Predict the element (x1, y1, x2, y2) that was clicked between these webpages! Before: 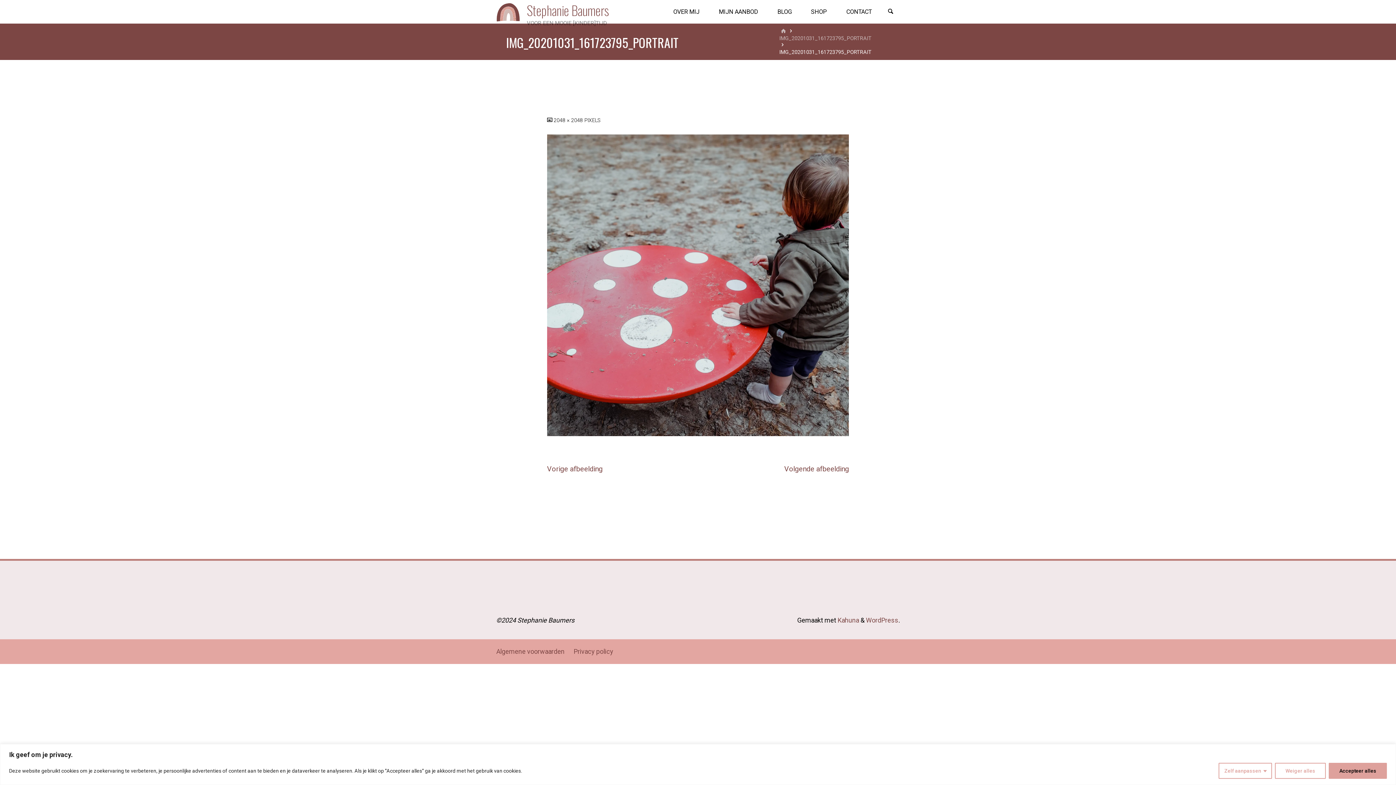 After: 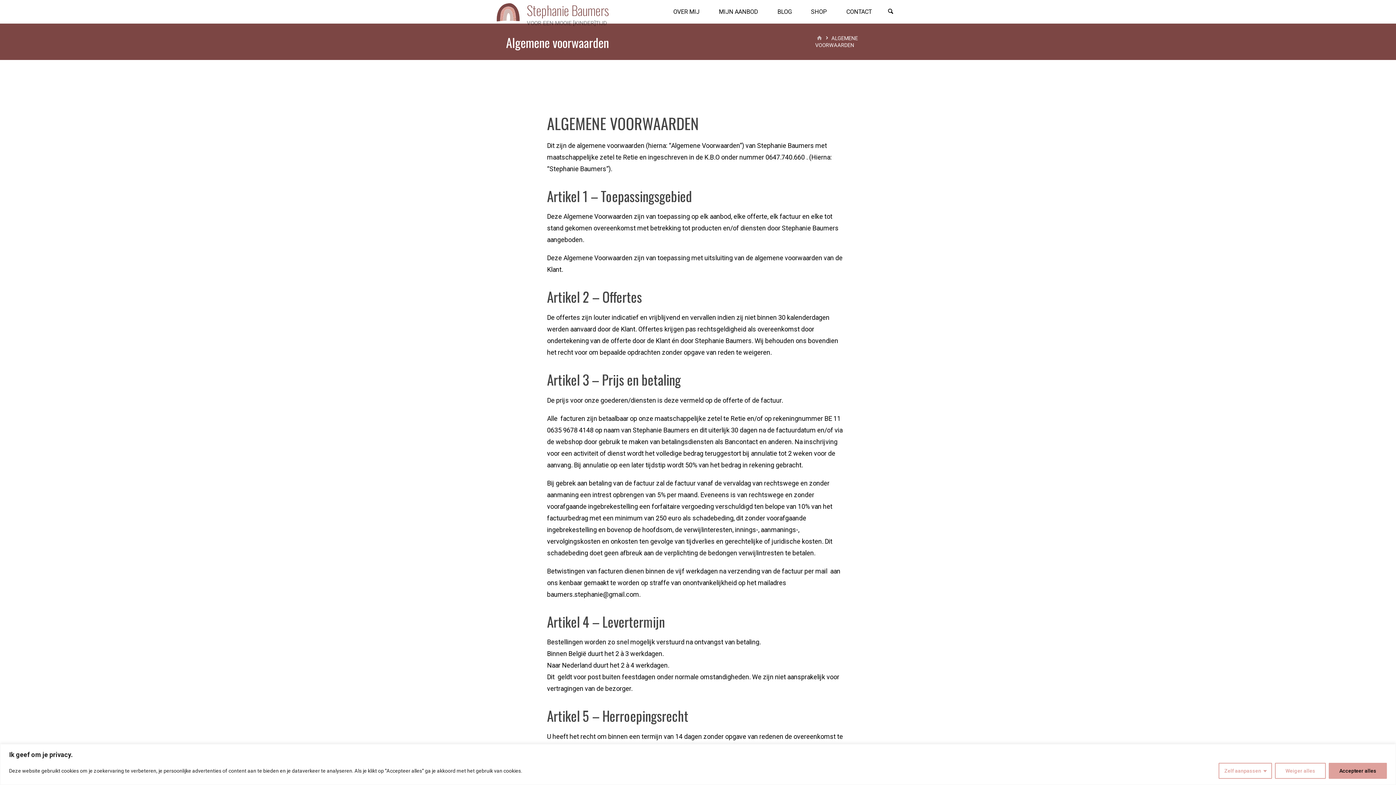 Action: label: Algemene voorwaarden bbox: (496, 646, 564, 657)